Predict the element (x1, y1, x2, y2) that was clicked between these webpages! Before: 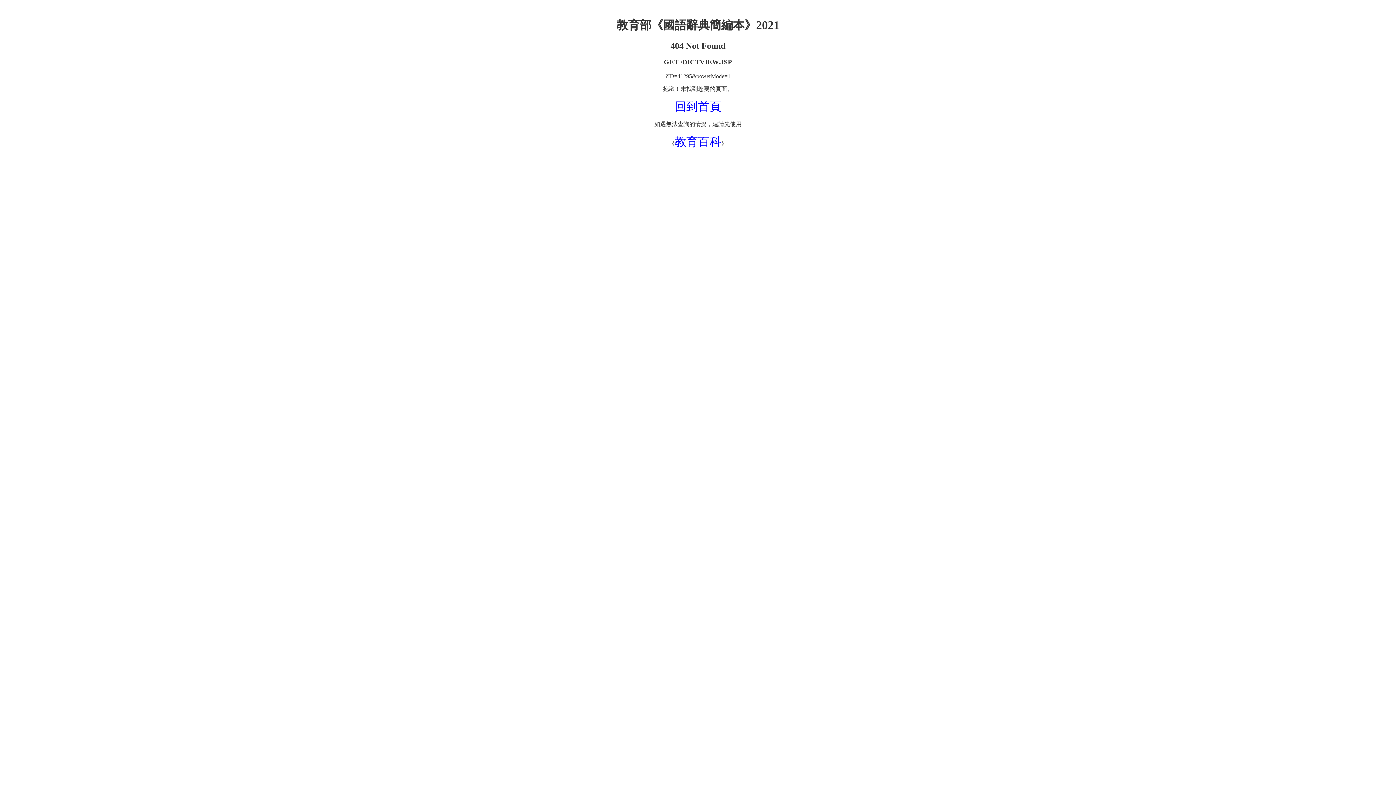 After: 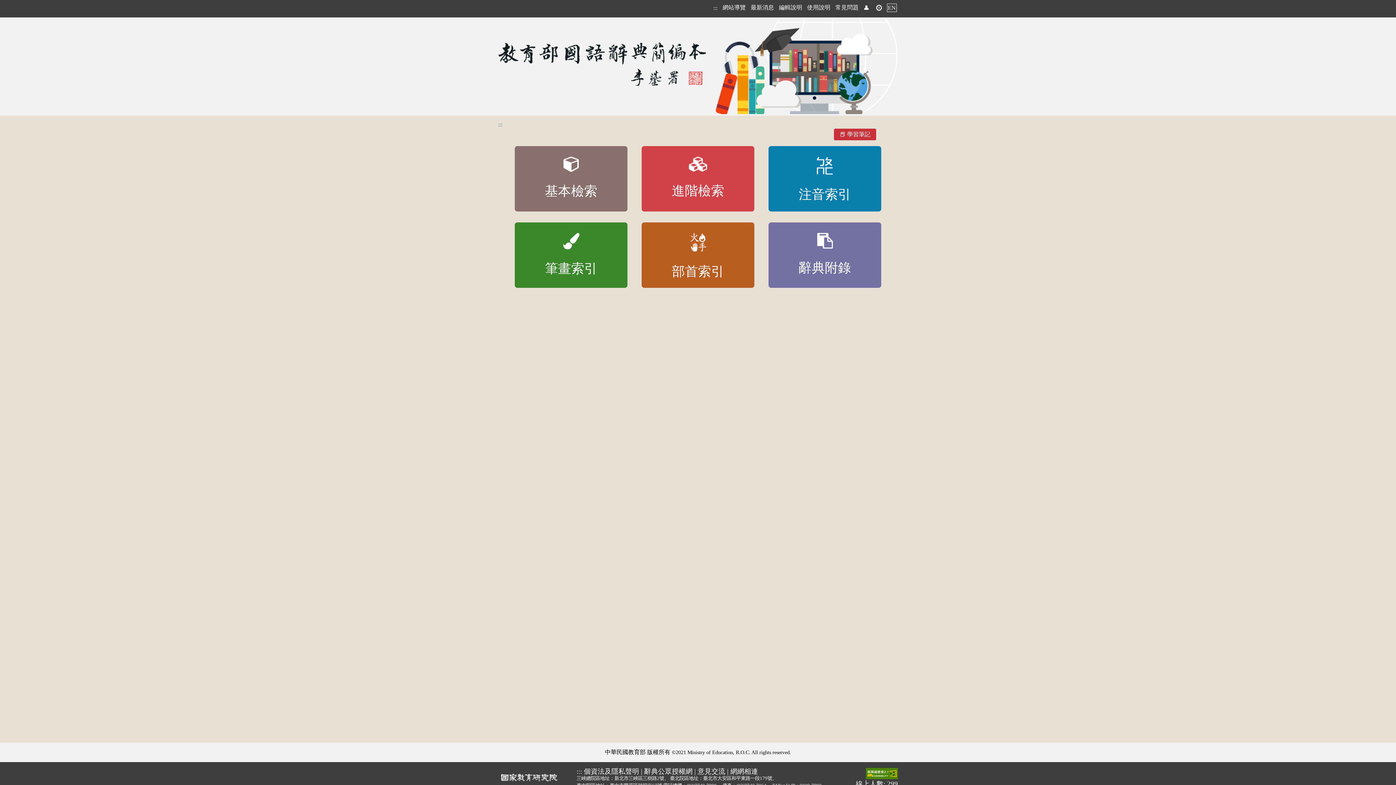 Action: bbox: (674, 100, 721, 113) label: 回到首頁